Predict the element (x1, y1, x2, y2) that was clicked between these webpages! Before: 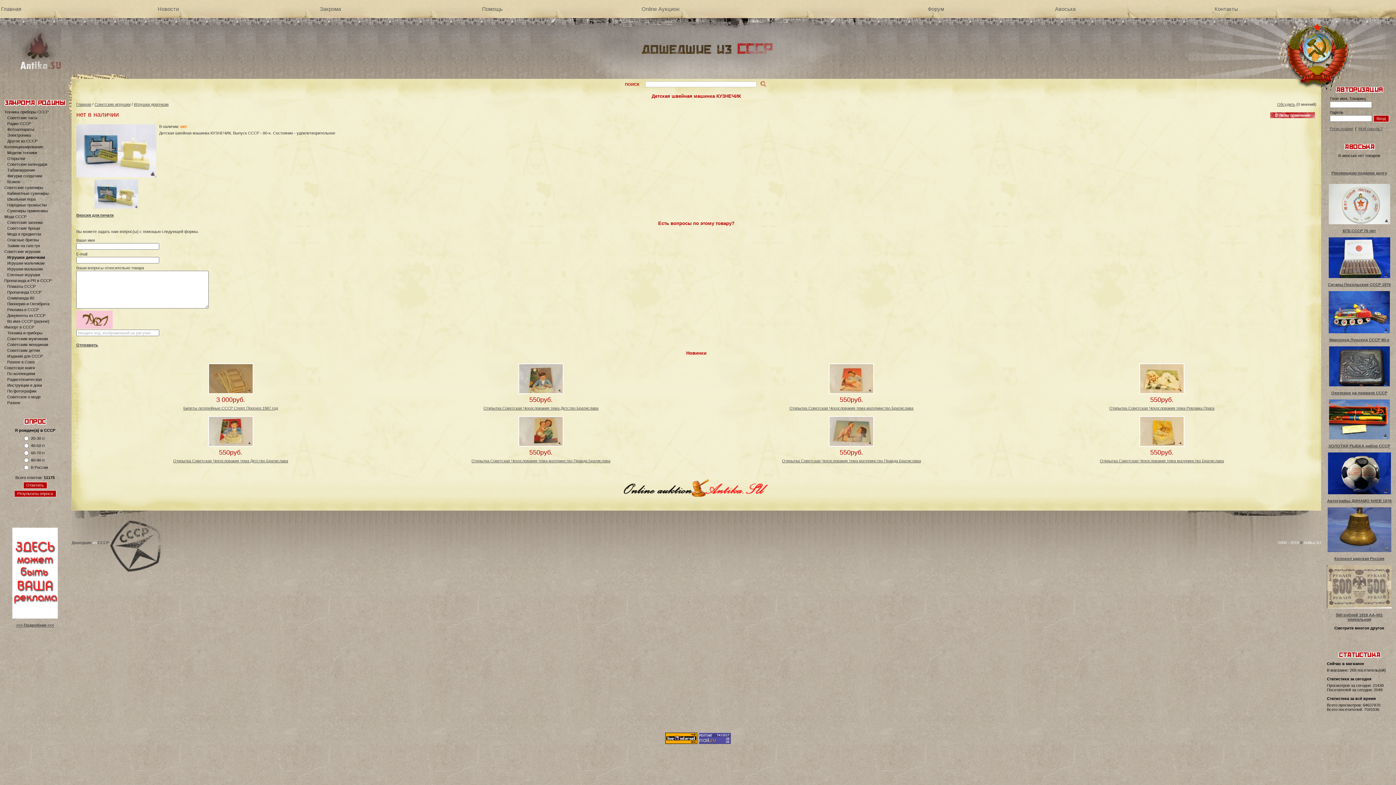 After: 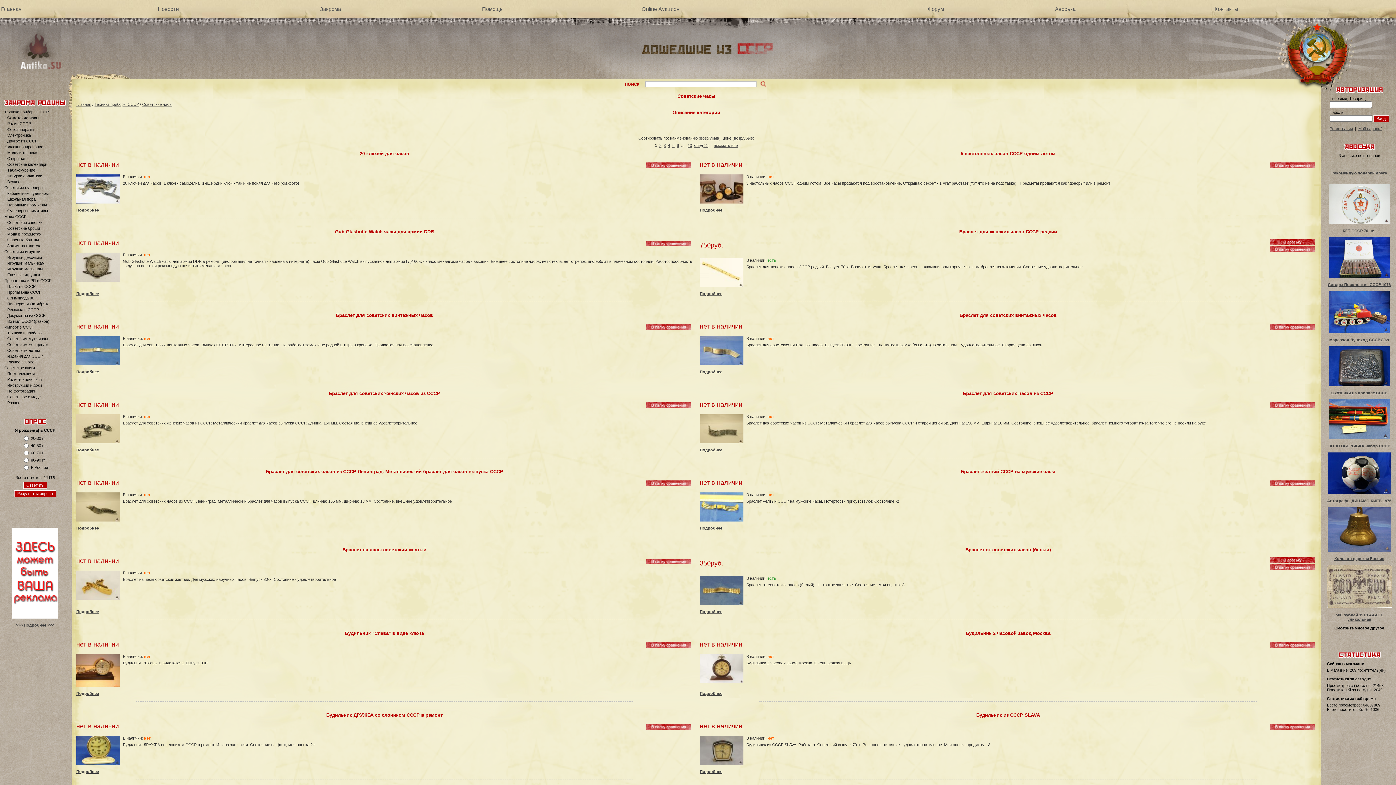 Action: label: Советские часы bbox: (7, 115, 37, 120)